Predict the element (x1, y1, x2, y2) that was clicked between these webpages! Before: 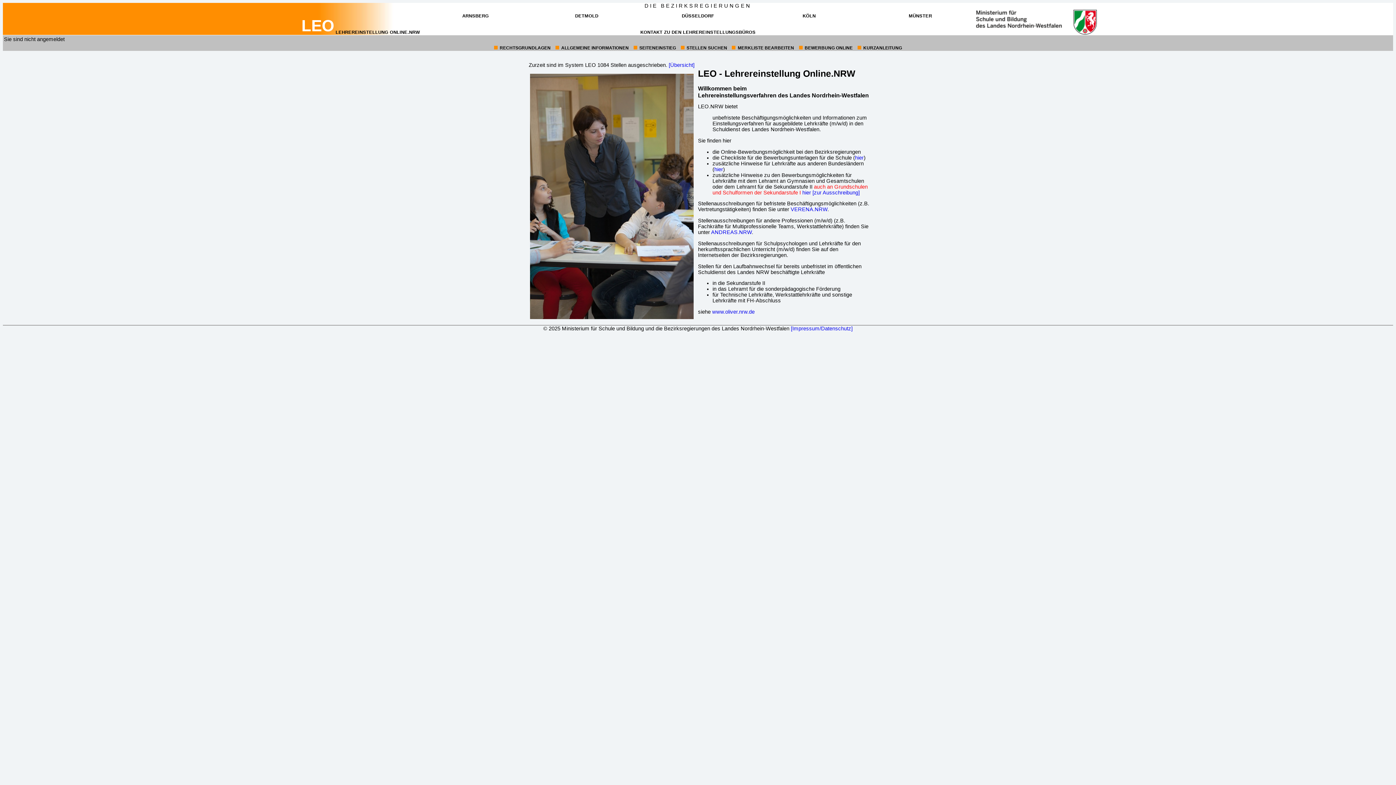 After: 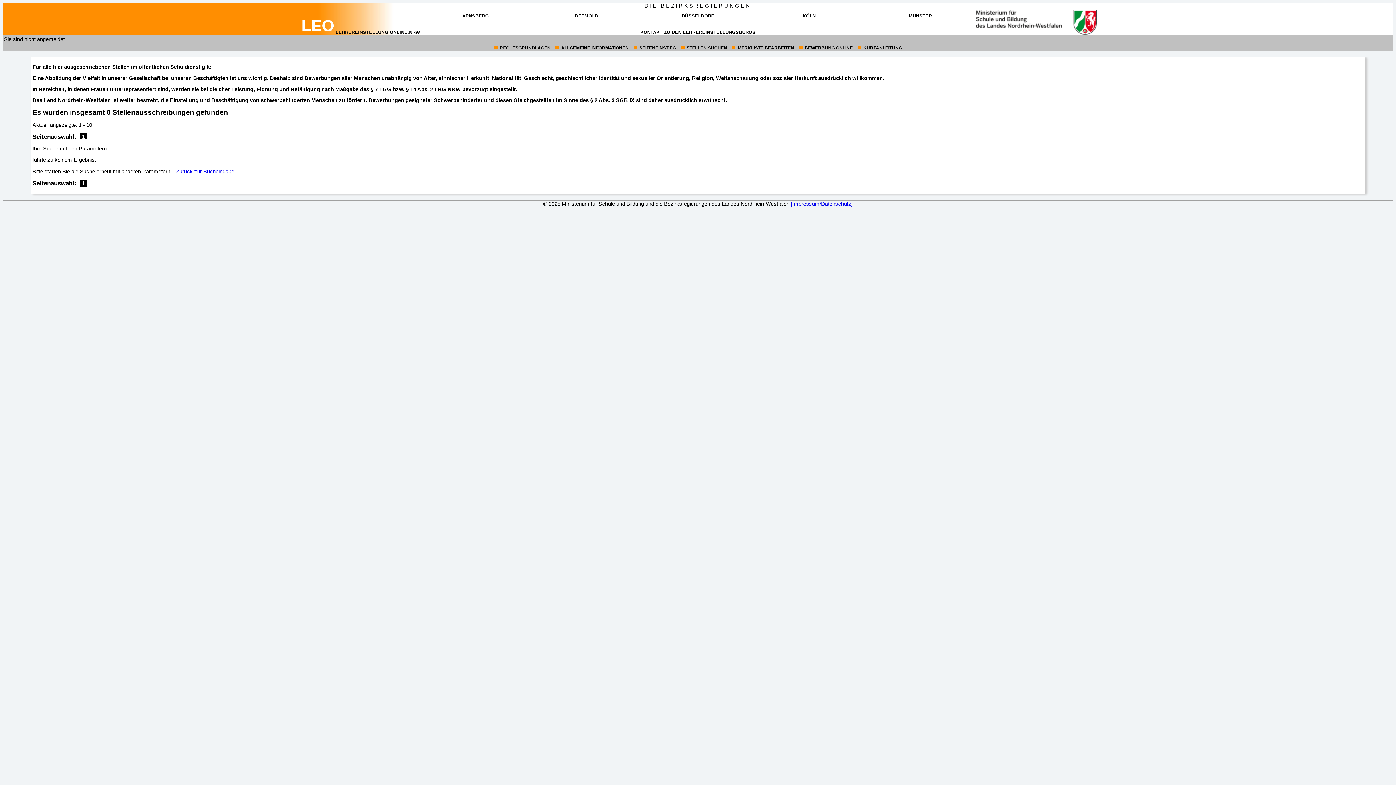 Action: label: [zur Ausschreibung] bbox: (812, 189, 860, 195)